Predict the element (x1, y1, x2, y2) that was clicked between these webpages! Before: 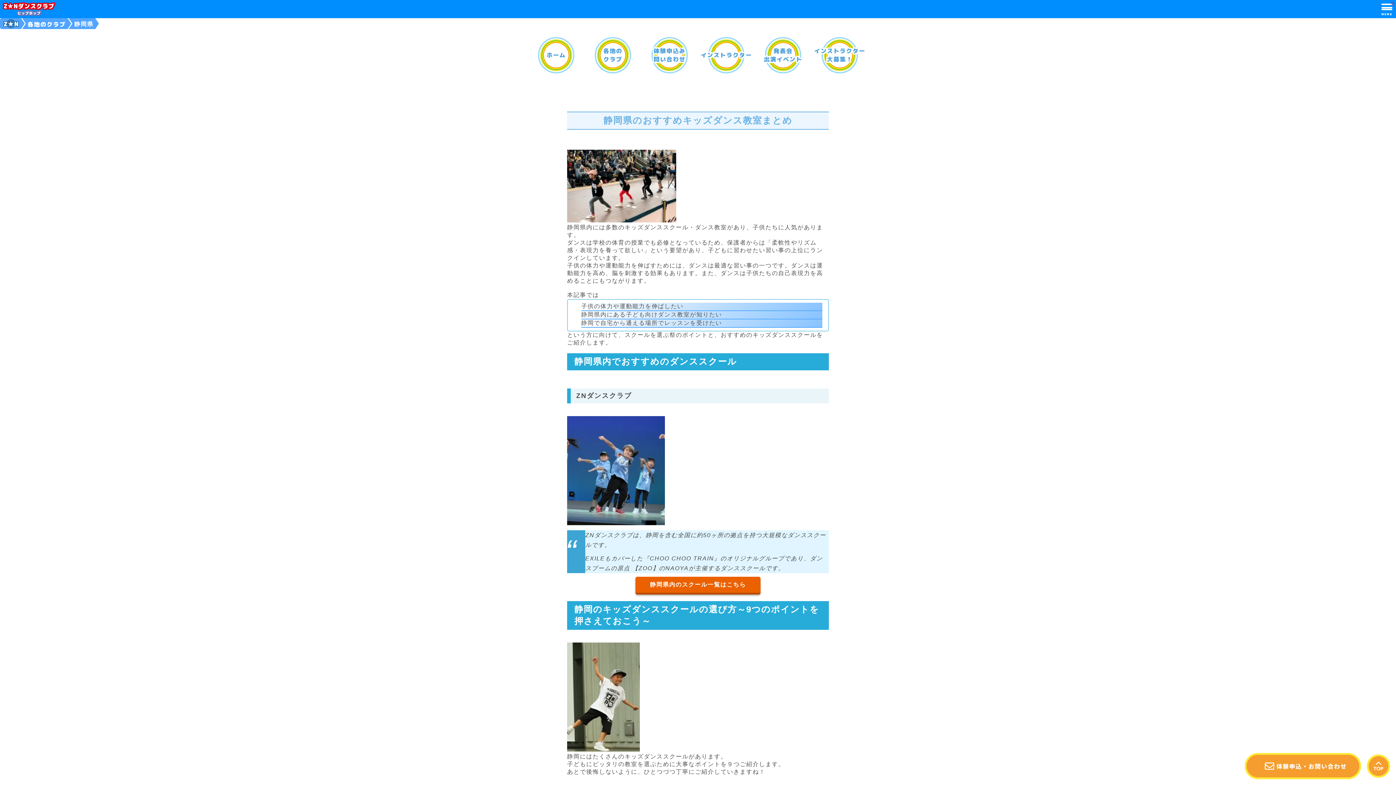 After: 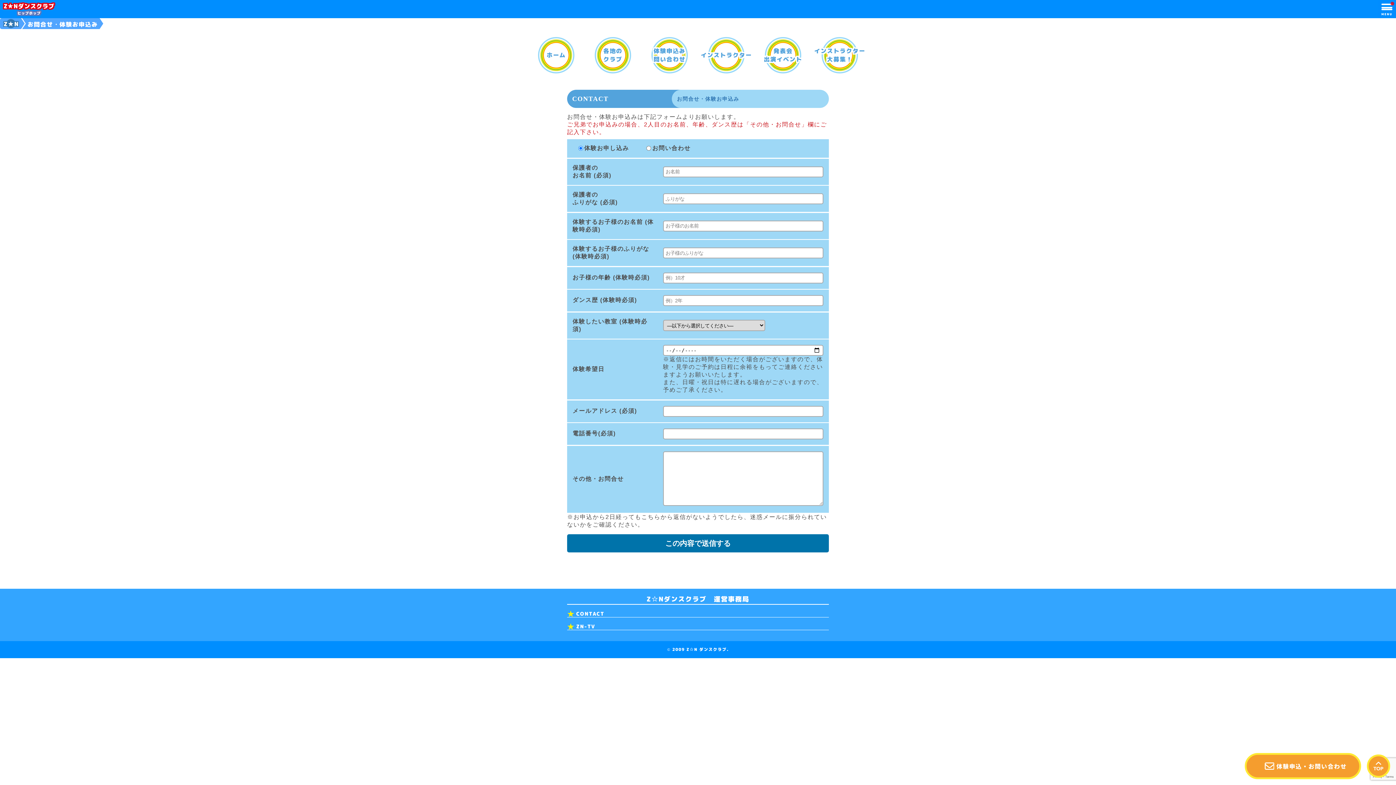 Action: bbox: (651, 37, 688, 73) label: 体験申込み
問い合わせ